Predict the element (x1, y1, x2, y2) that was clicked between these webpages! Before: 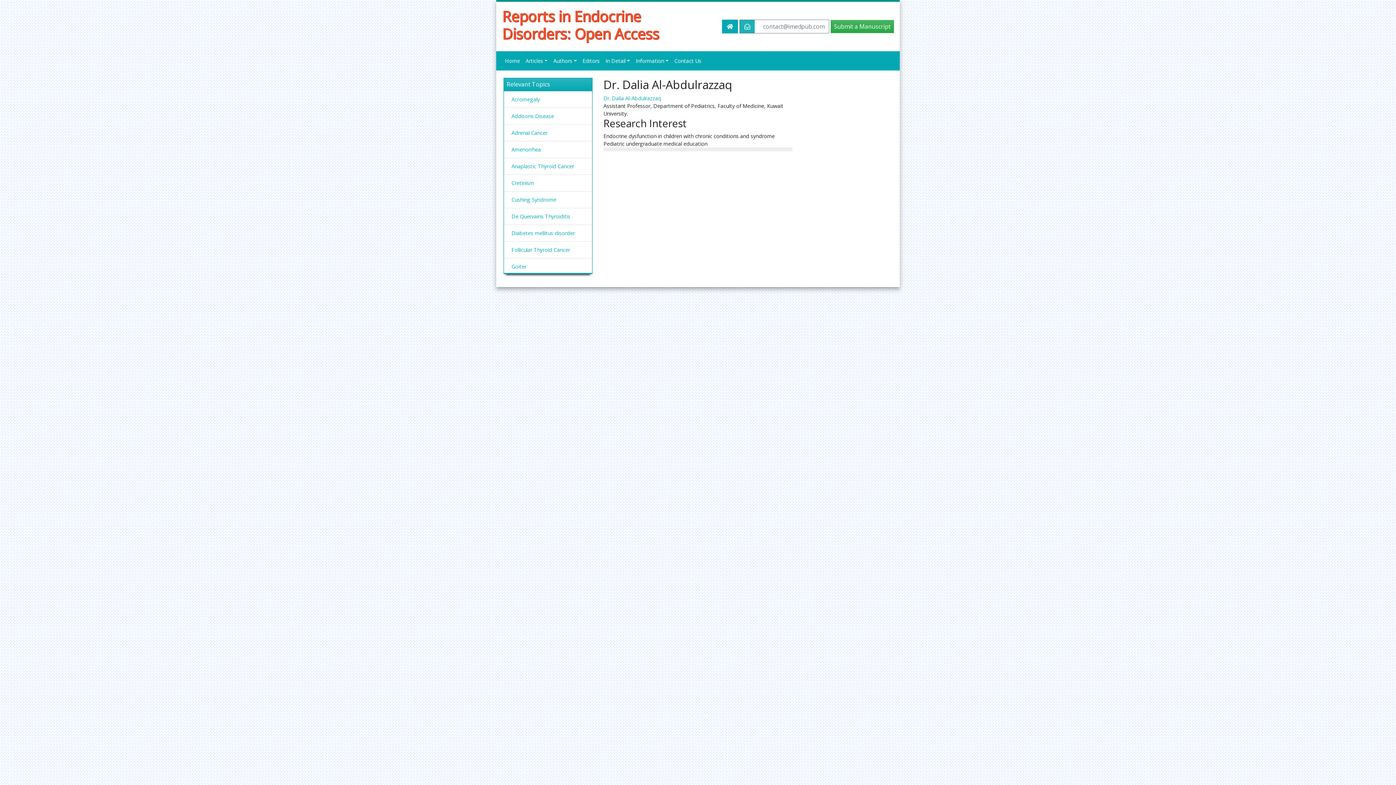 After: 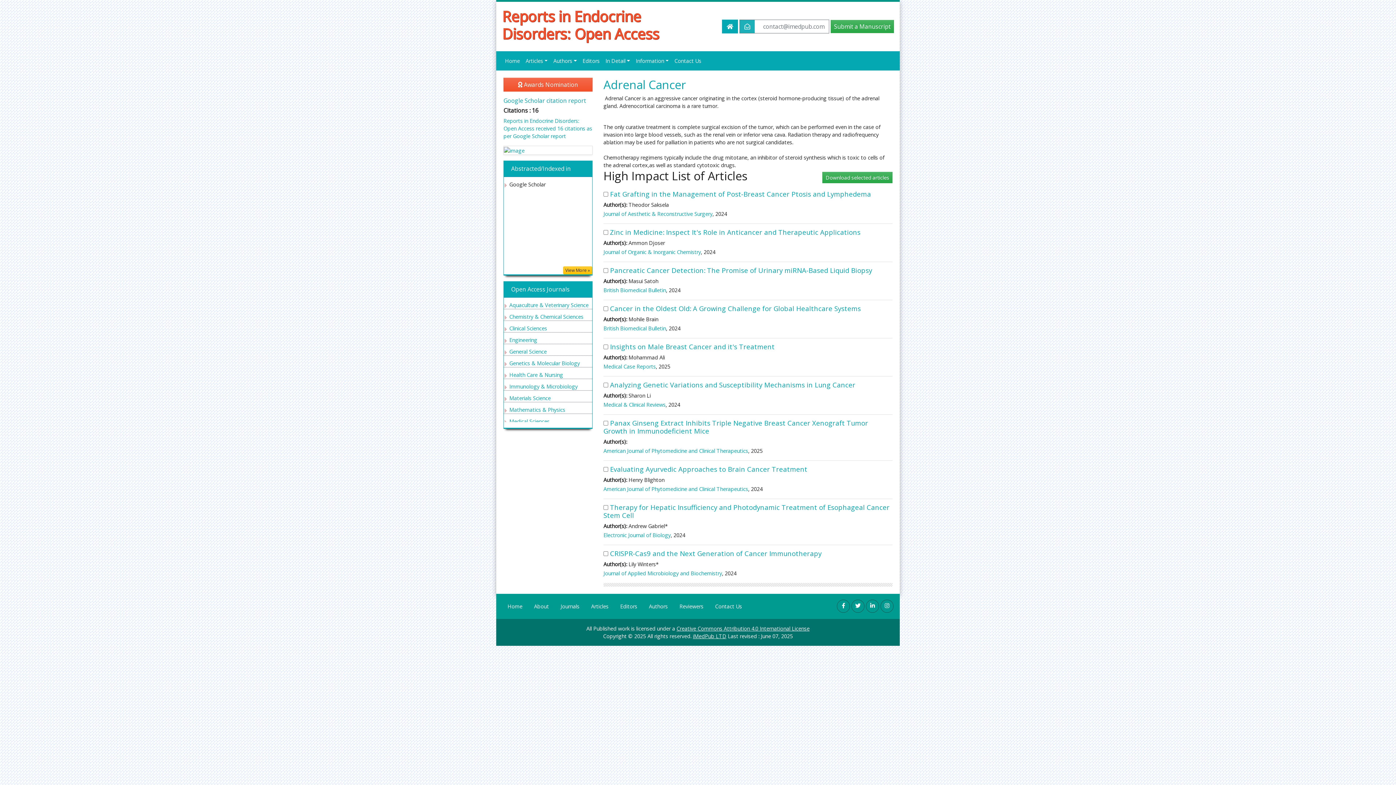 Action: bbox: (511, 129, 547, 136) label: Adrenal Cancer